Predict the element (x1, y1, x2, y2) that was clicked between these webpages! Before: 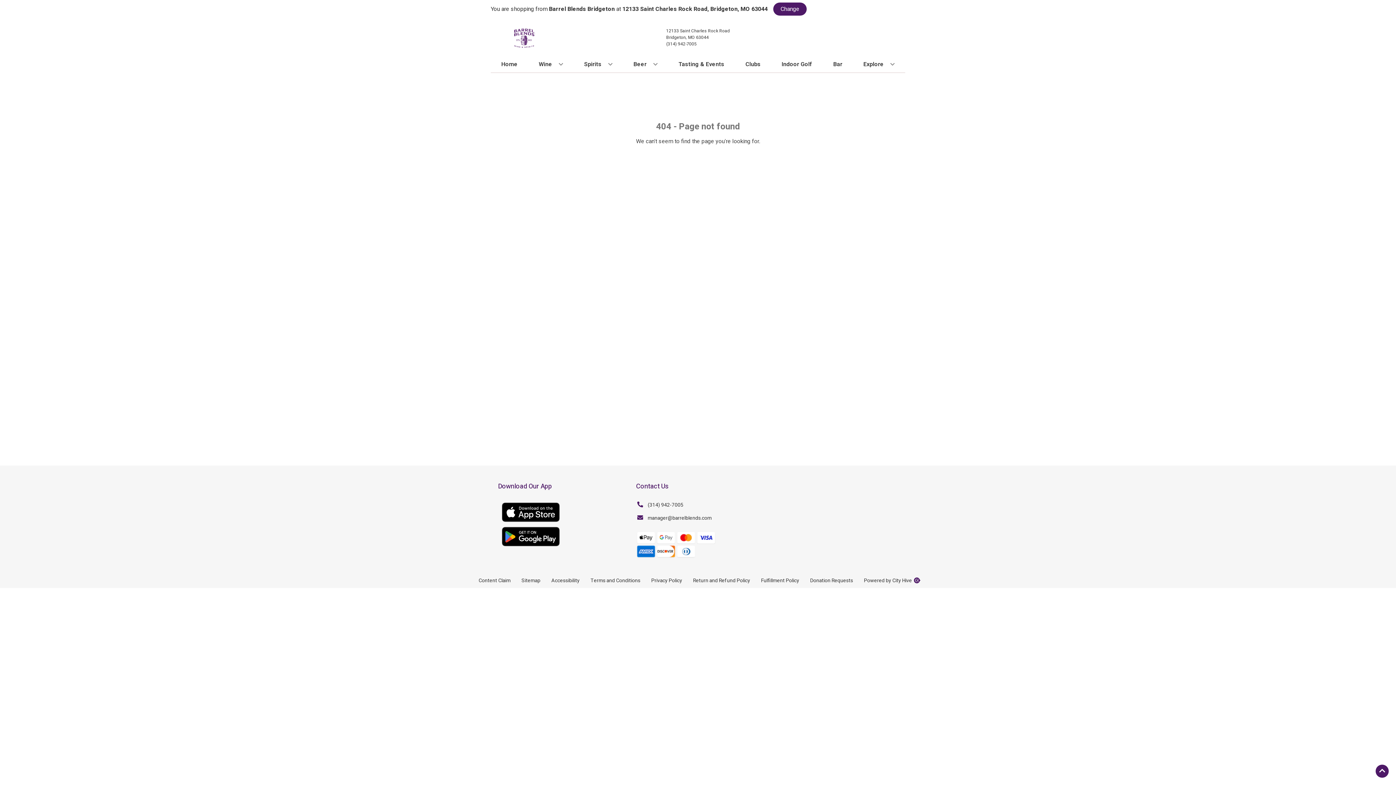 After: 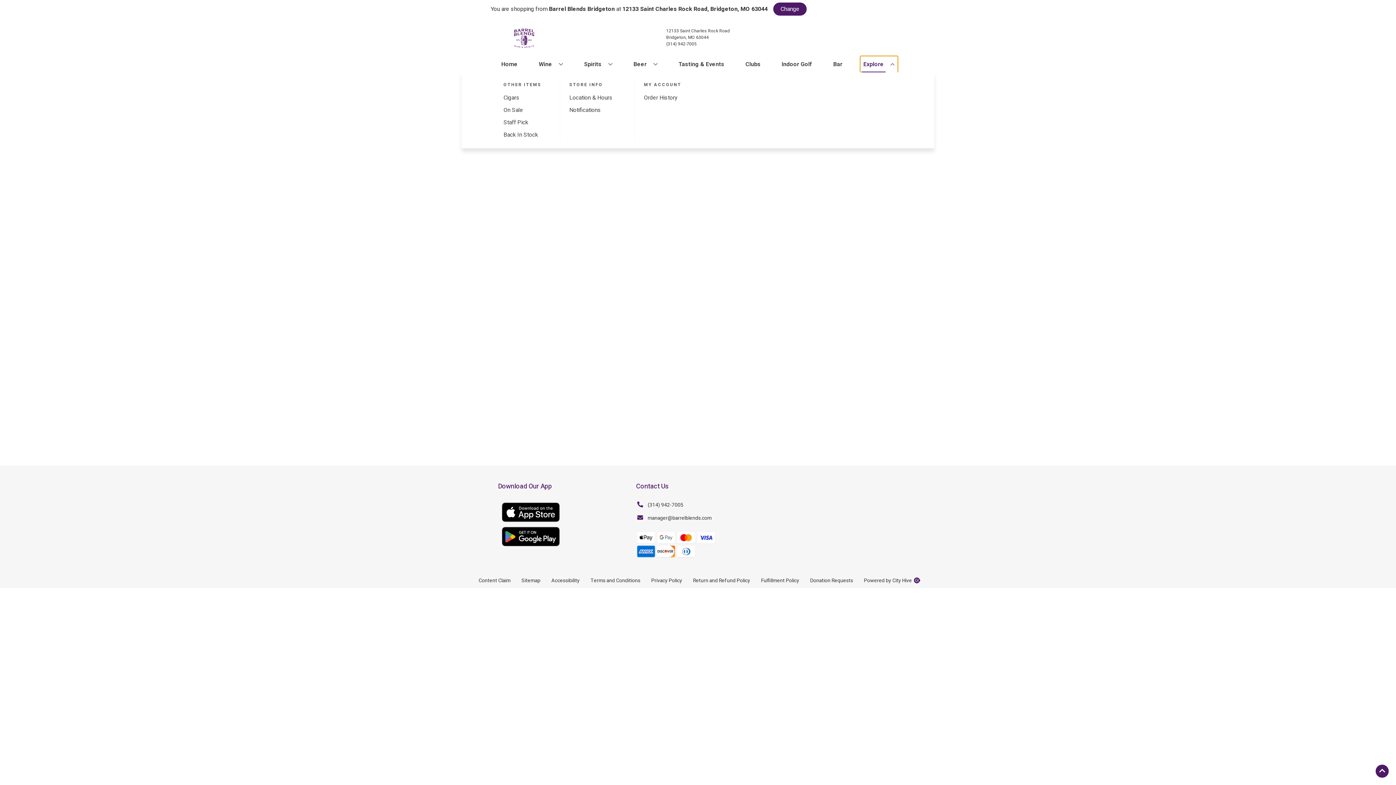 Action: bbox: (860, 56, 897, 72) label: Explore